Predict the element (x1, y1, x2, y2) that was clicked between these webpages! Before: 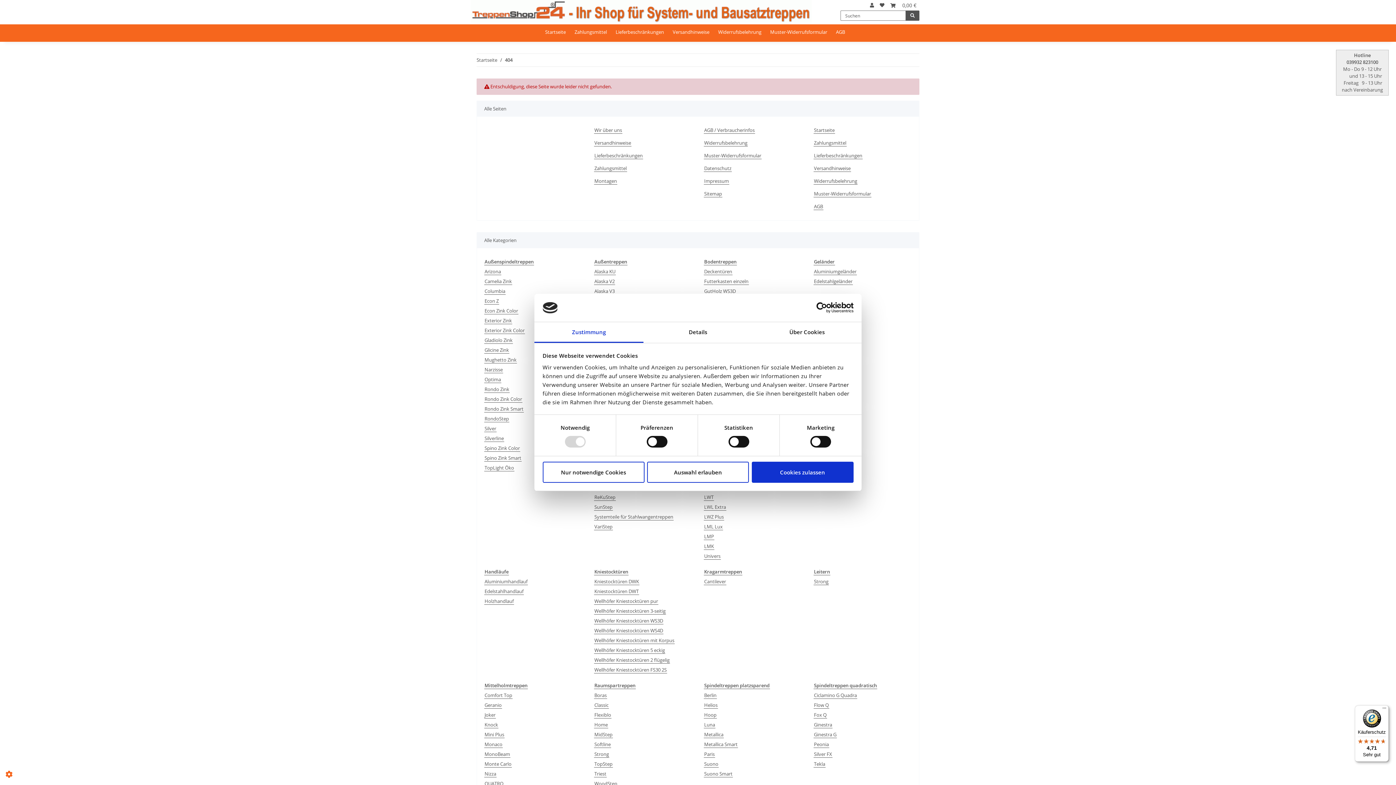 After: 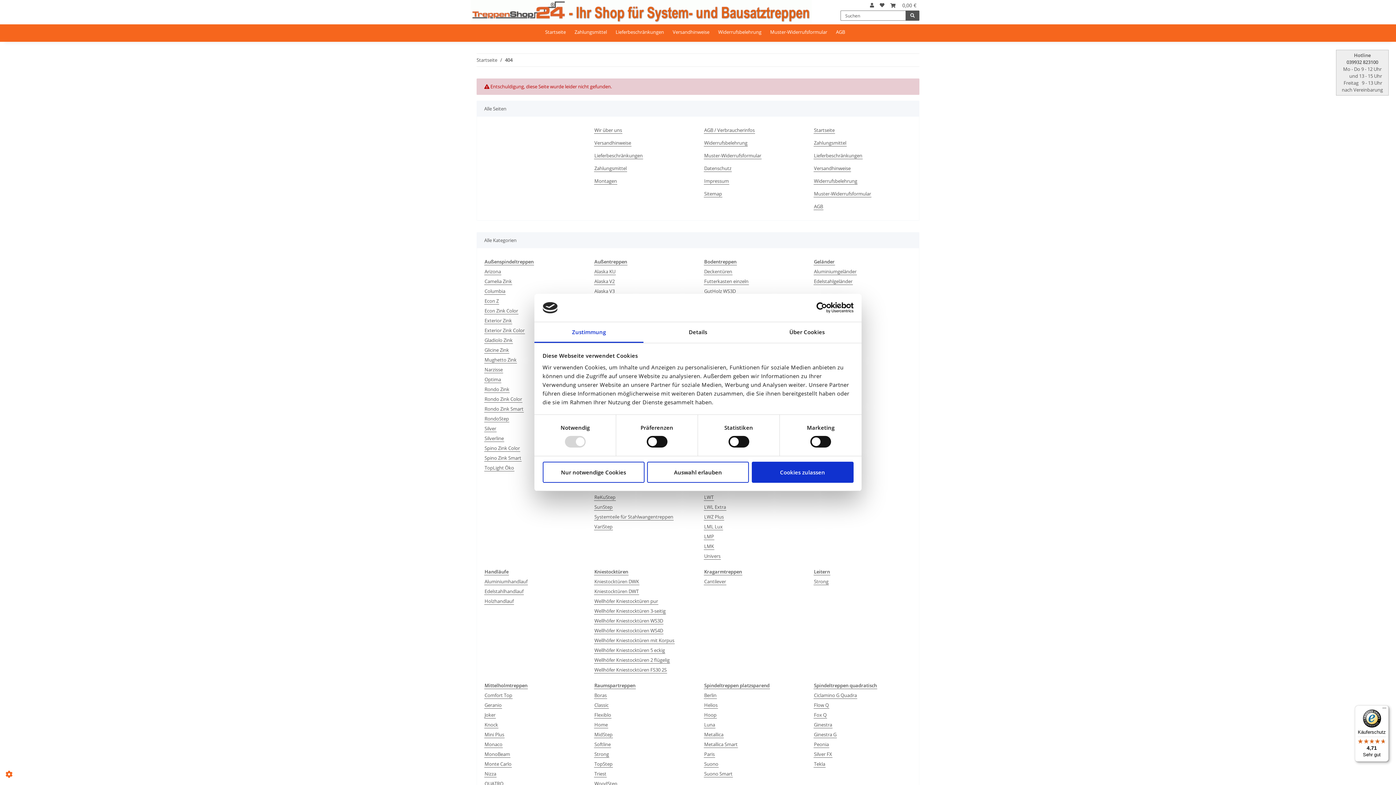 Action: bbox: (5, 769, 12, 779)